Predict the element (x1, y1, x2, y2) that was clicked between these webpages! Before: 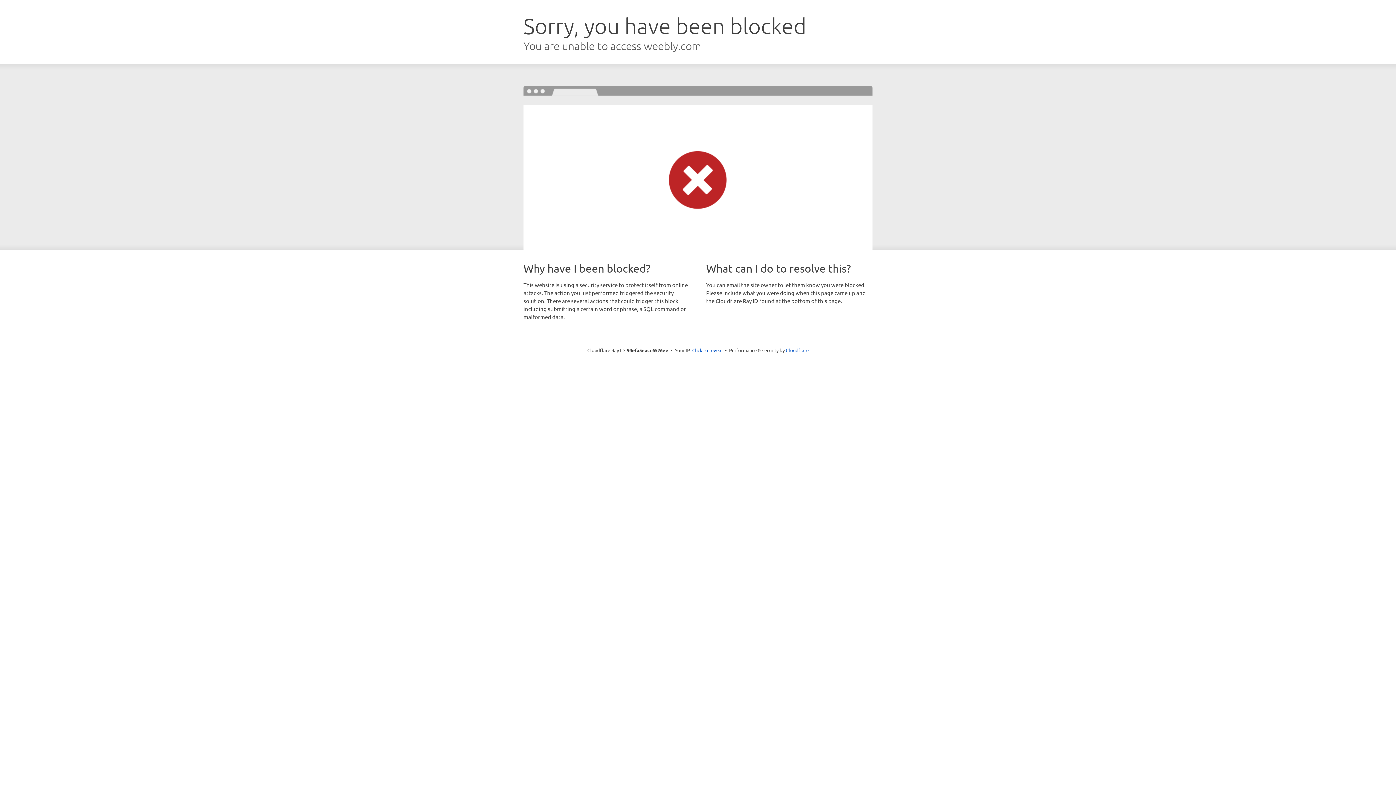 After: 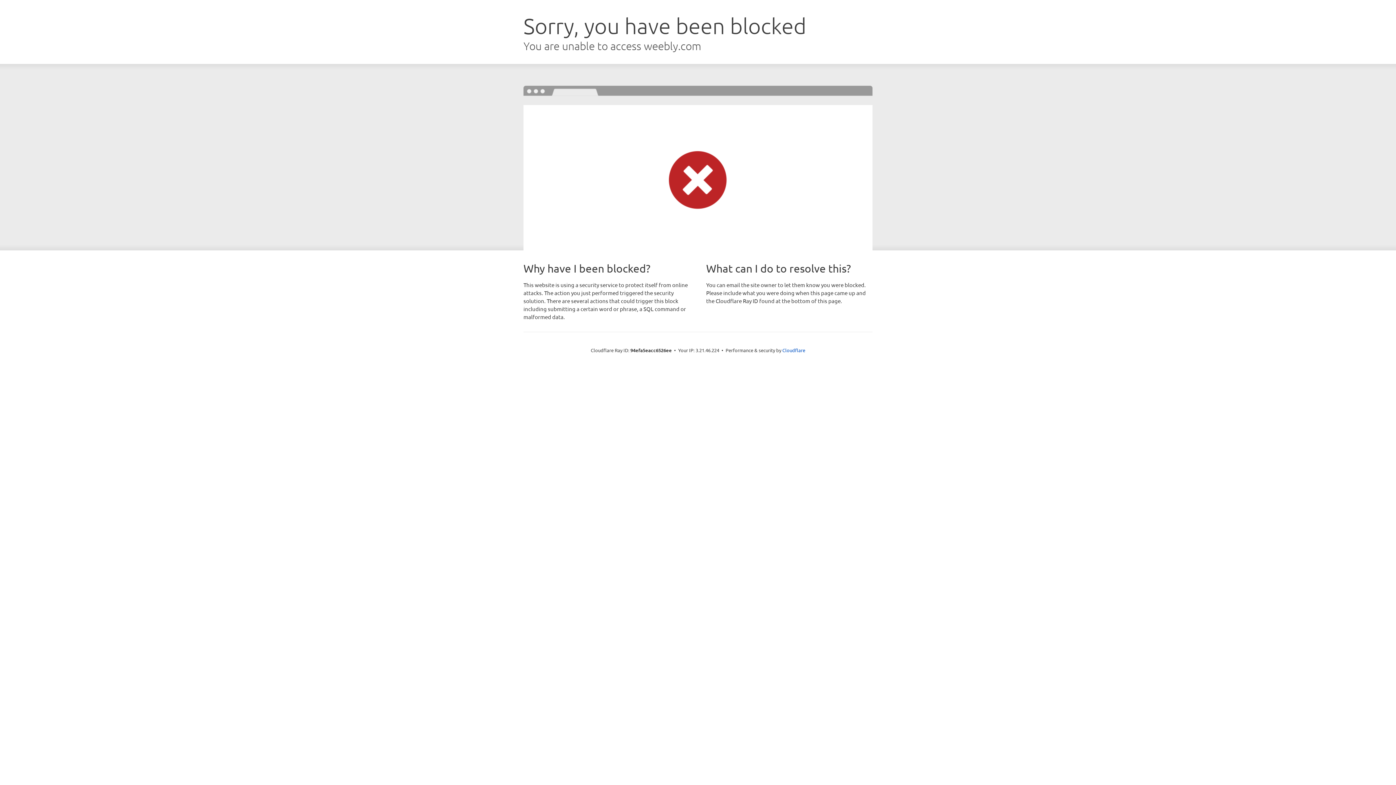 Action: bbox: (692, 346, 722, 353) label: Click to reveal